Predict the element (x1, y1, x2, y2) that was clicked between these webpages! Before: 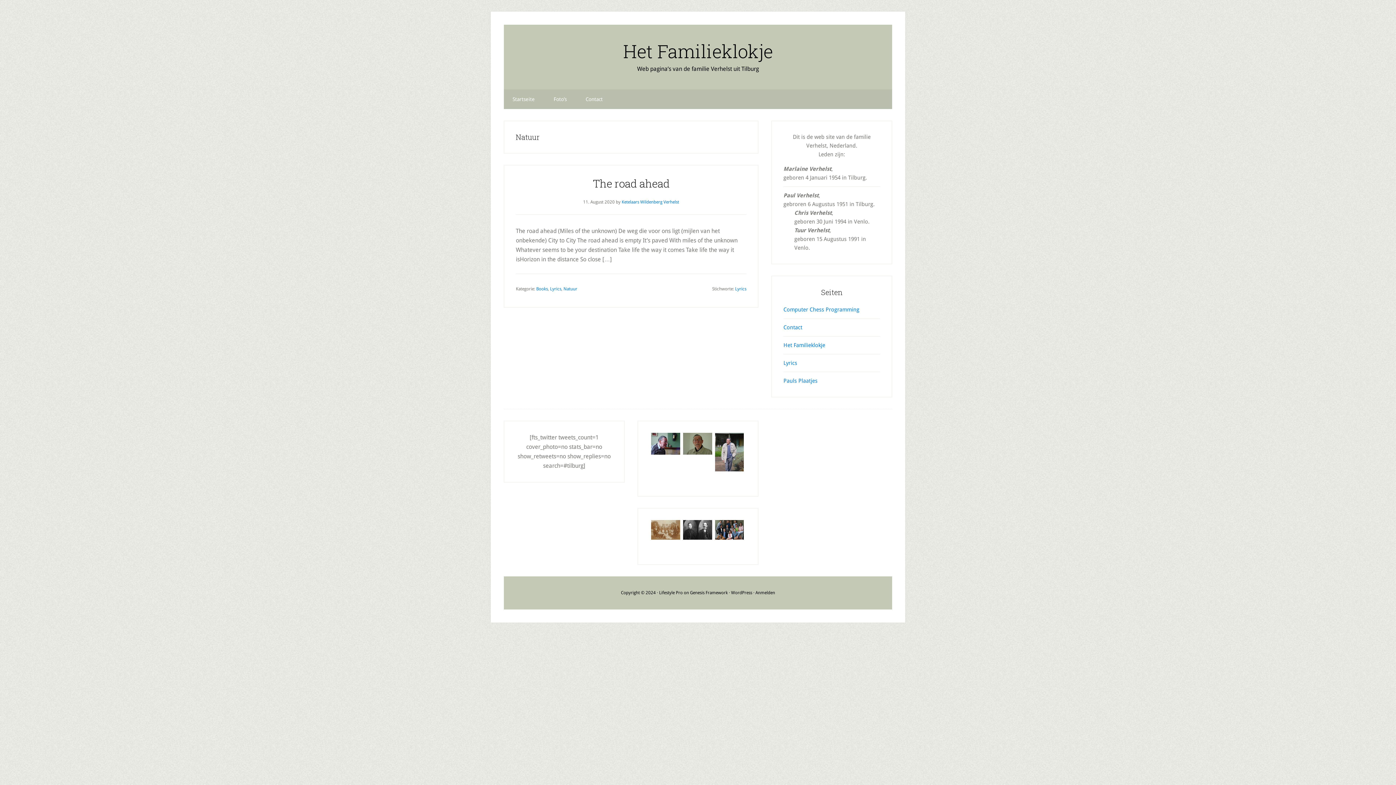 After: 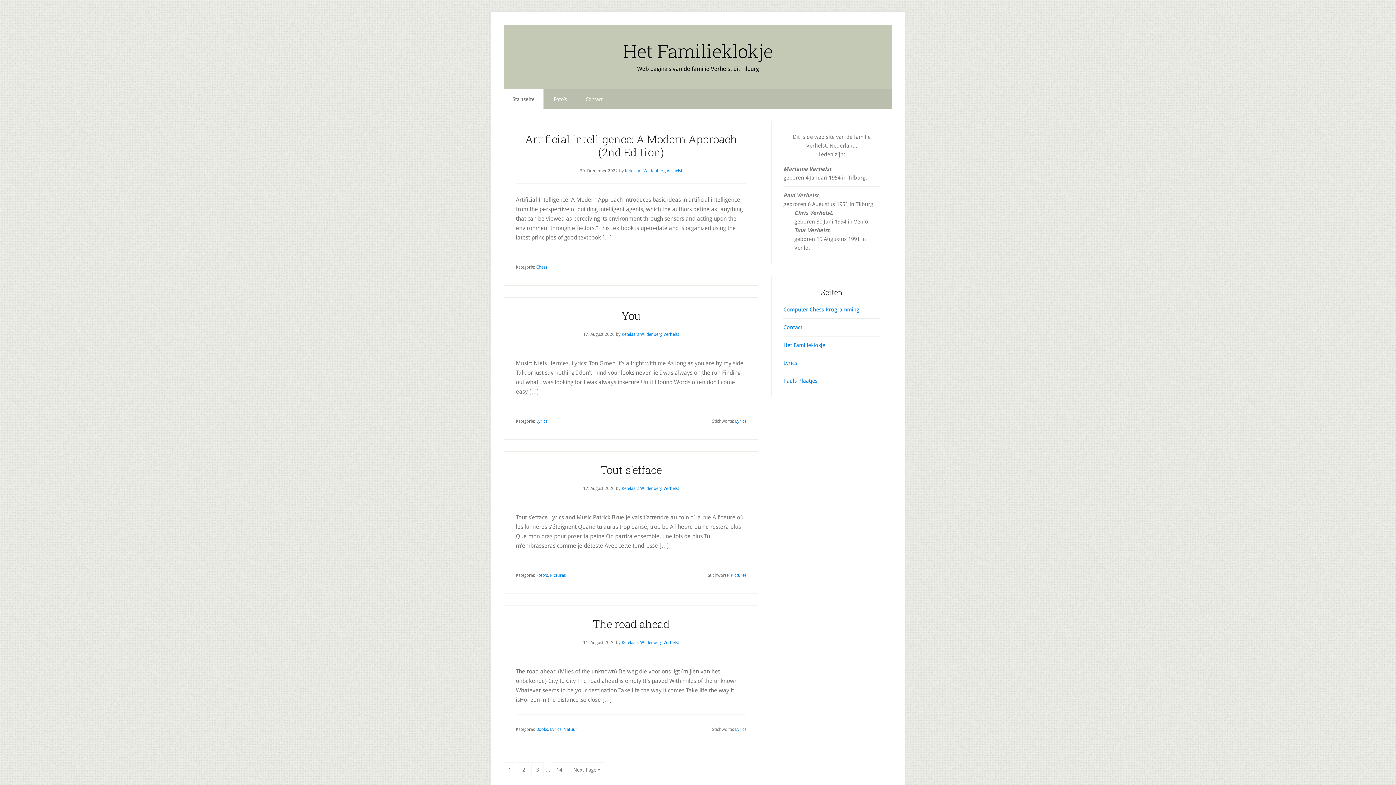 Action: label: Startseite bbox: (504, 89, 543, 109)